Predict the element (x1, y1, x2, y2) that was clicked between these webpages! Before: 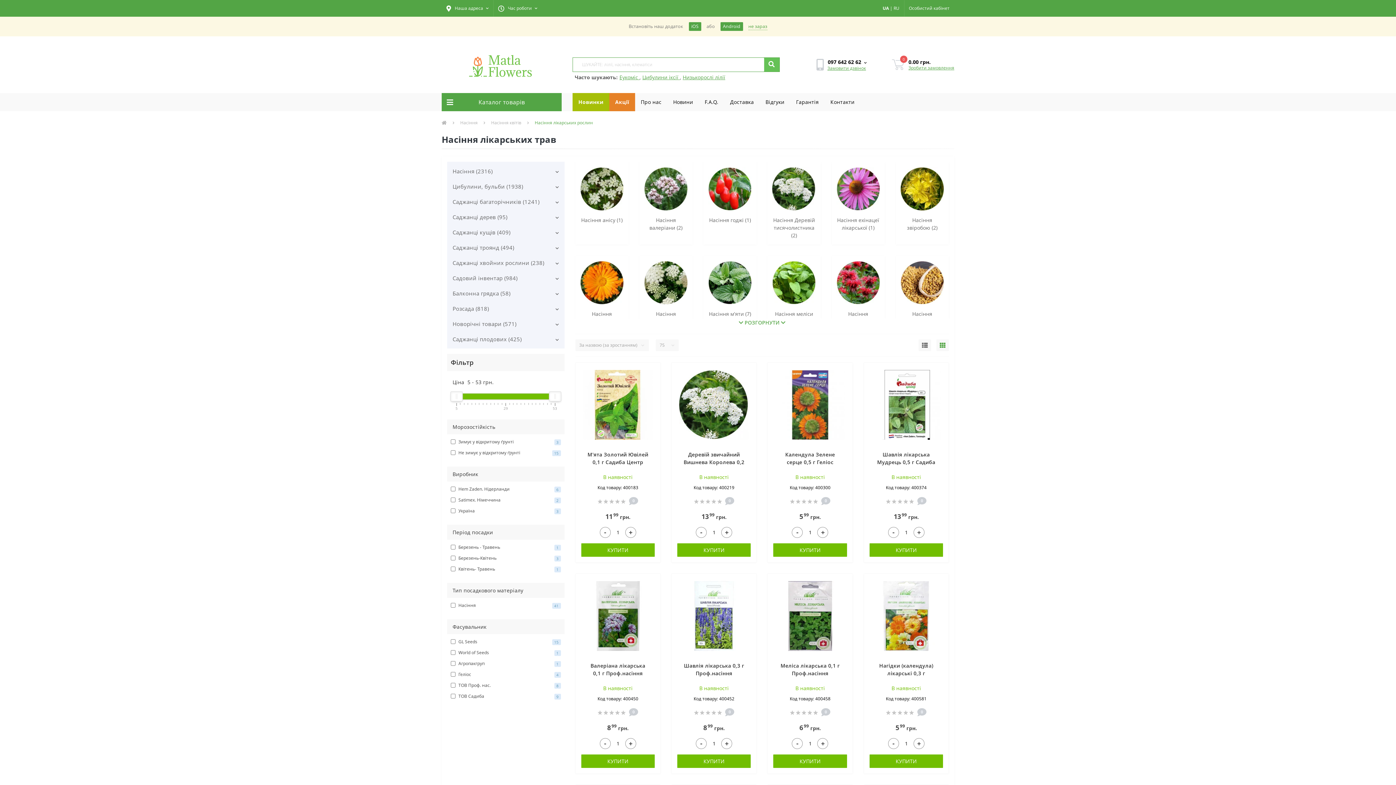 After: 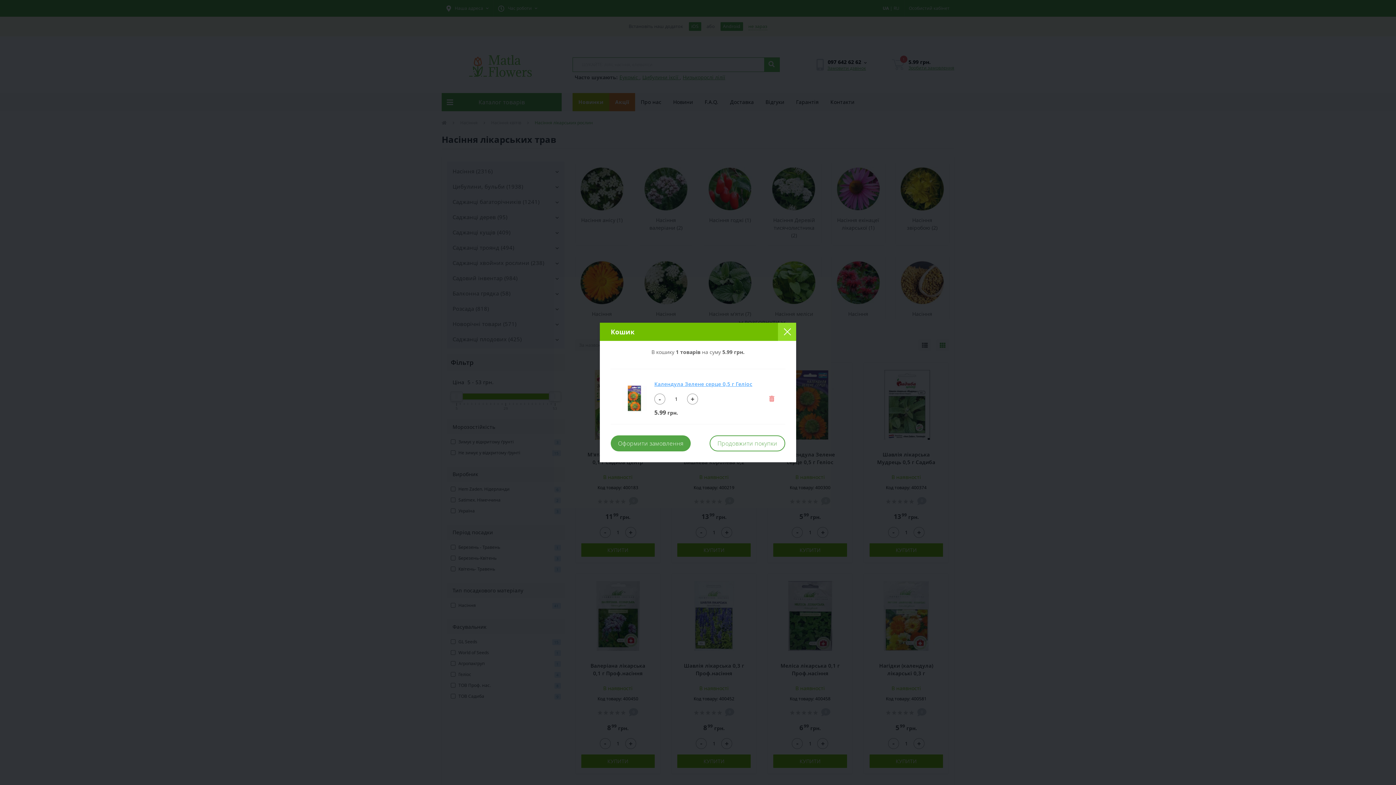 Action: bbox: (773, 543, 847, 557) label: КУПИТИ